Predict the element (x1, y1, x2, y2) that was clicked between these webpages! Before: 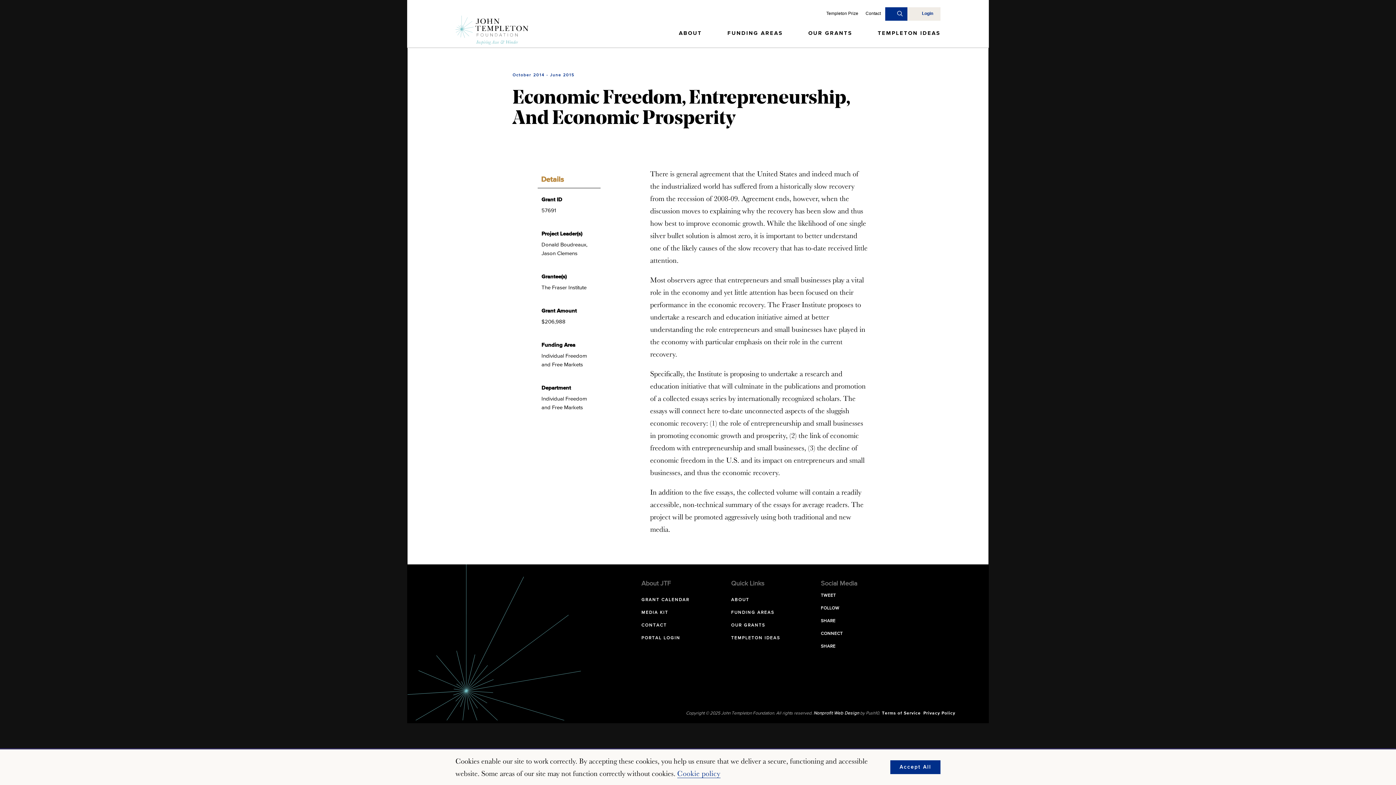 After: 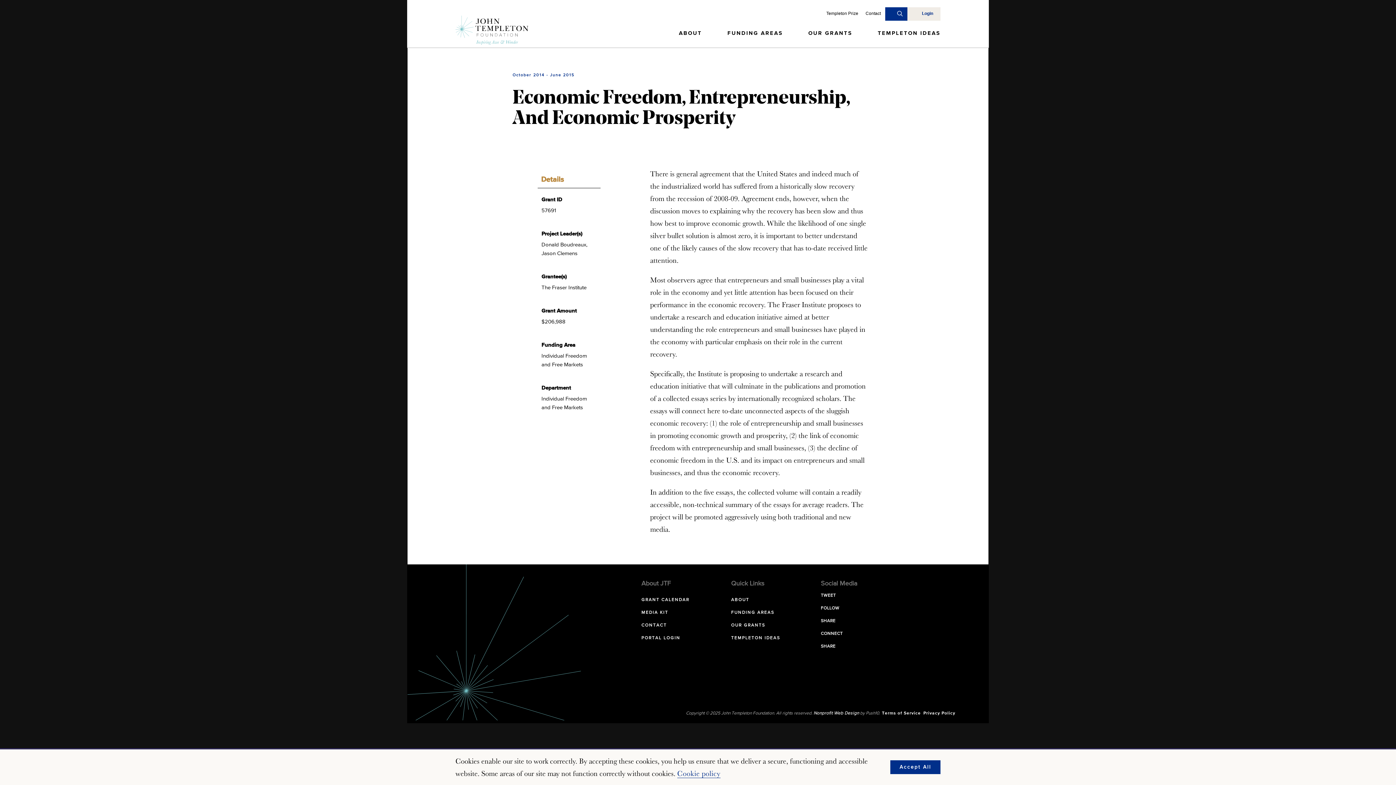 Action: bbox: (821, 618, 905, 624) label: SHARE